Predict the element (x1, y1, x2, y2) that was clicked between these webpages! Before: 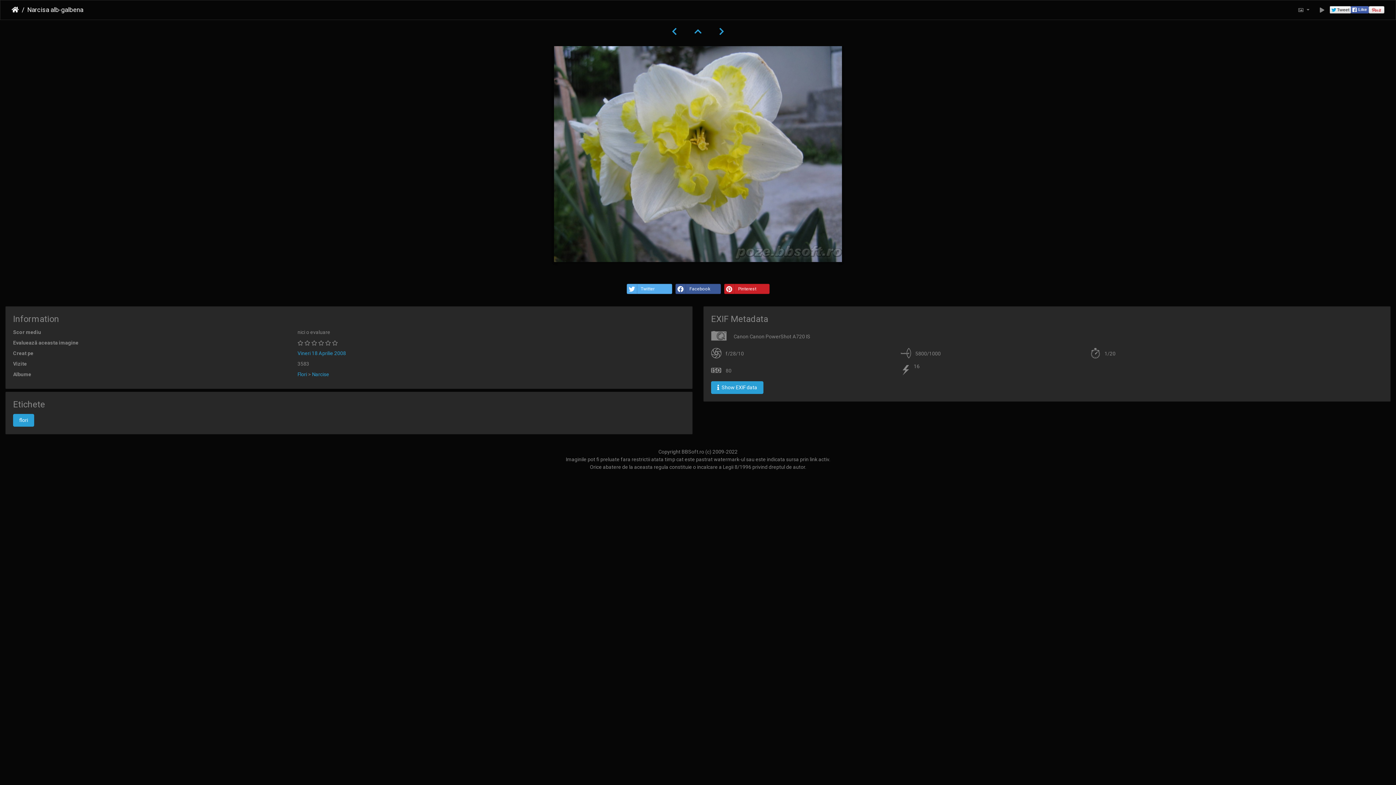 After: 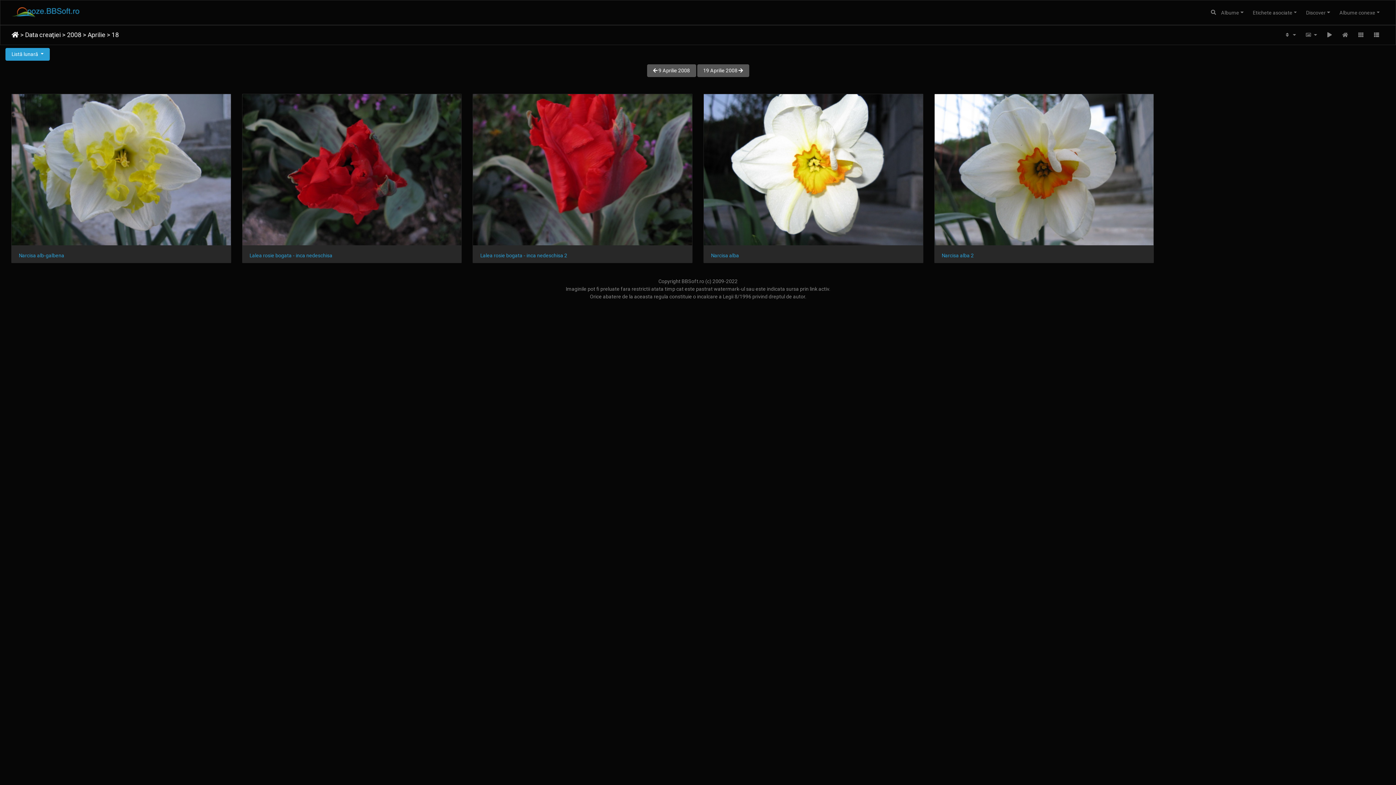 Action: bbox: (297, 350, 346, 356) label: Vineri 18 Aprilie 2008